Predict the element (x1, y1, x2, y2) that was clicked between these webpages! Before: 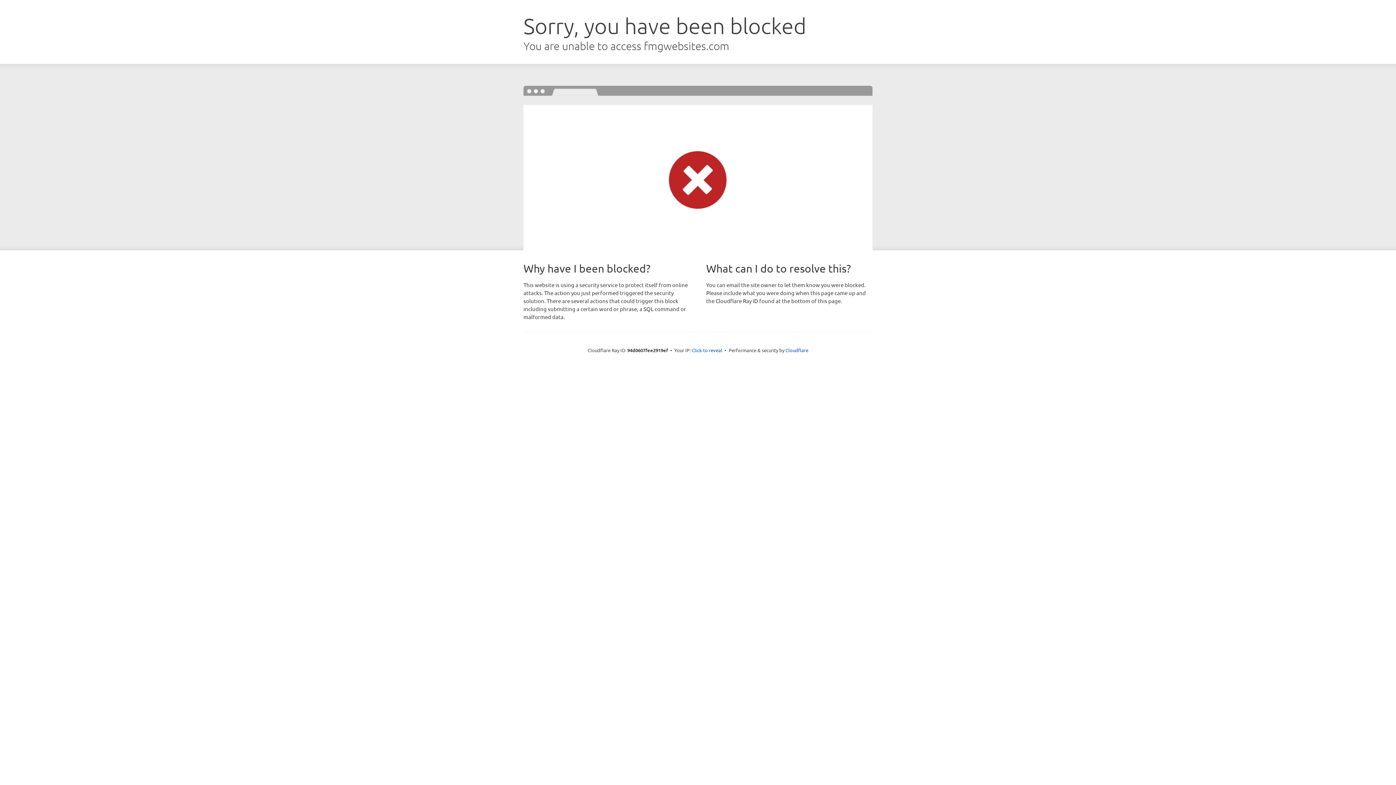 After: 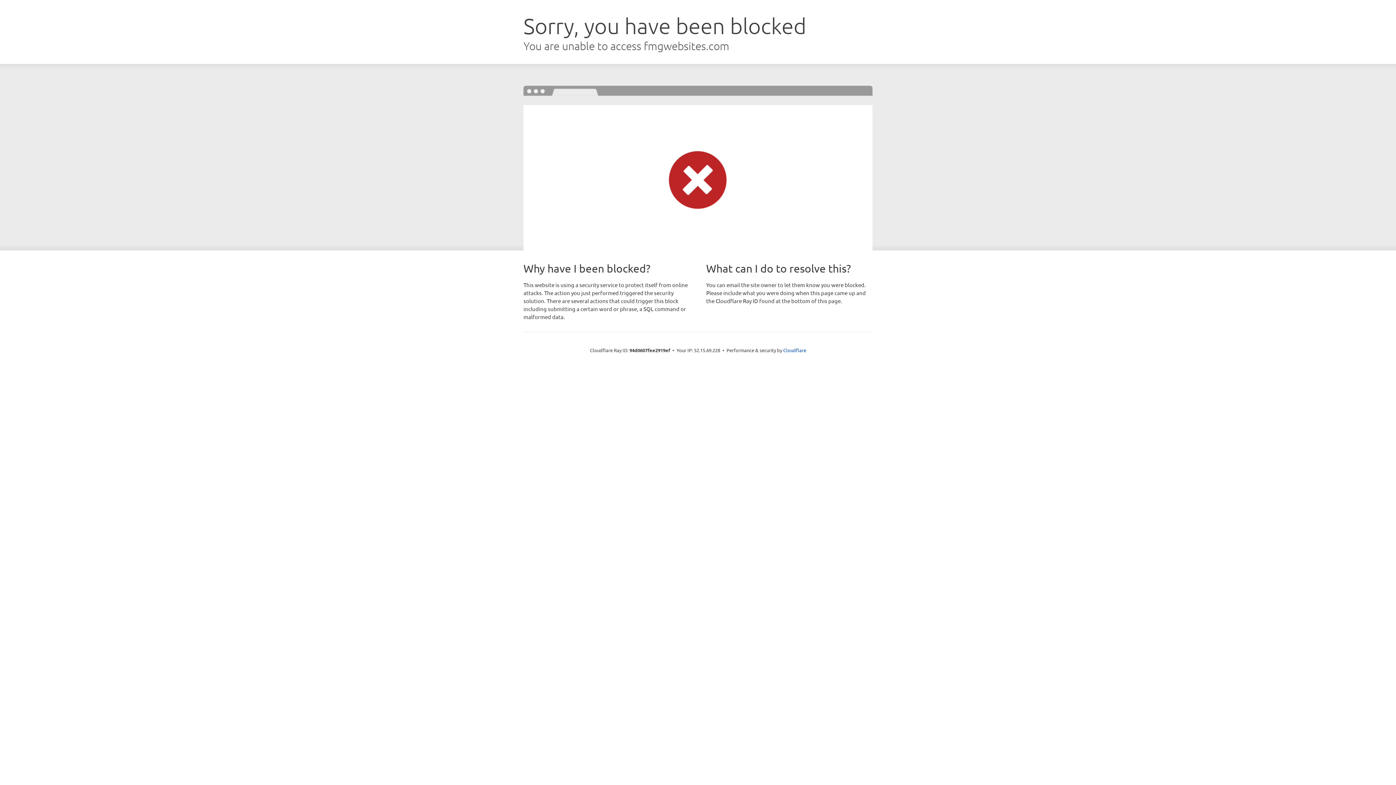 Action: label: Click to reveal bbox: (692, 346, 722, 353)